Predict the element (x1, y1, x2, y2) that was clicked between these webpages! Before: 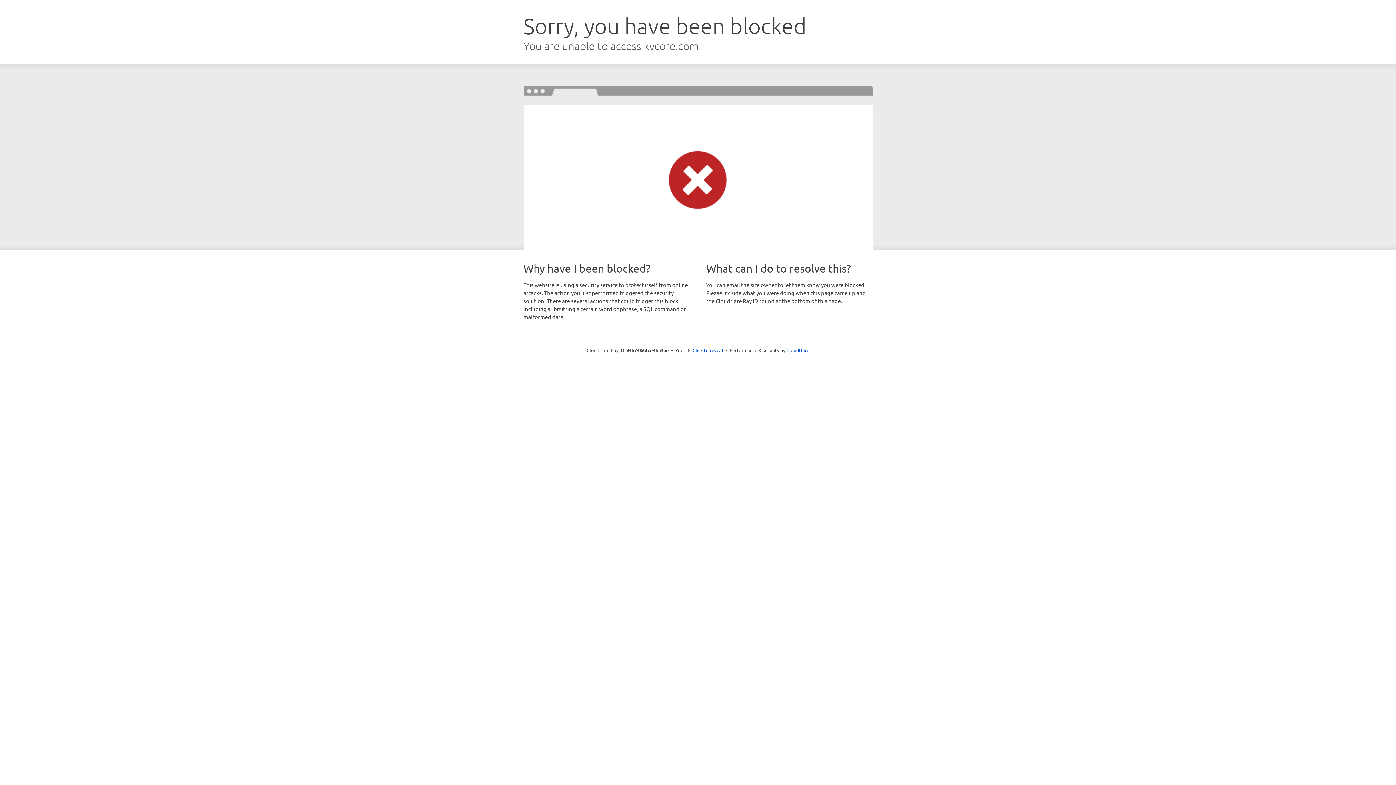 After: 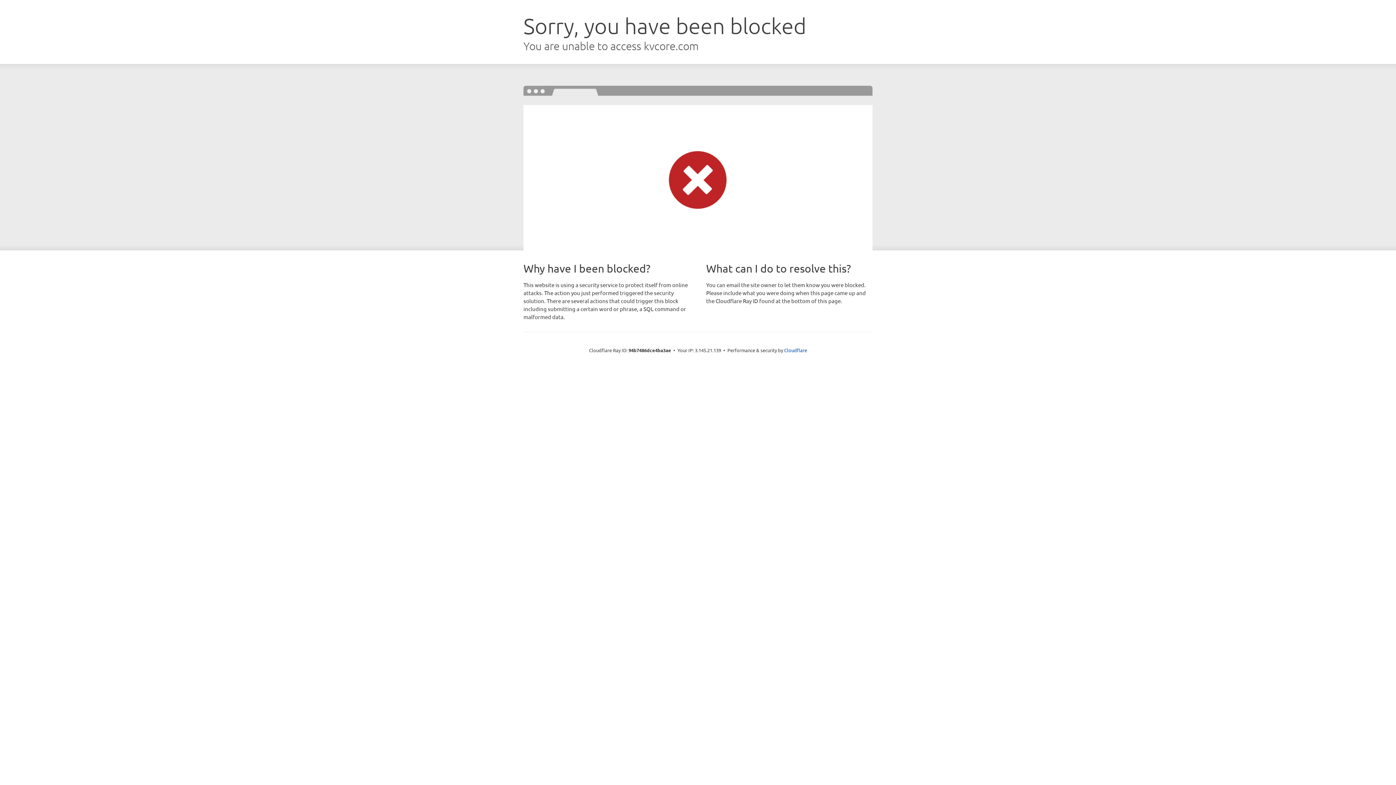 Action: label: Click to reveal bbox: (692, 346, 723, 353)